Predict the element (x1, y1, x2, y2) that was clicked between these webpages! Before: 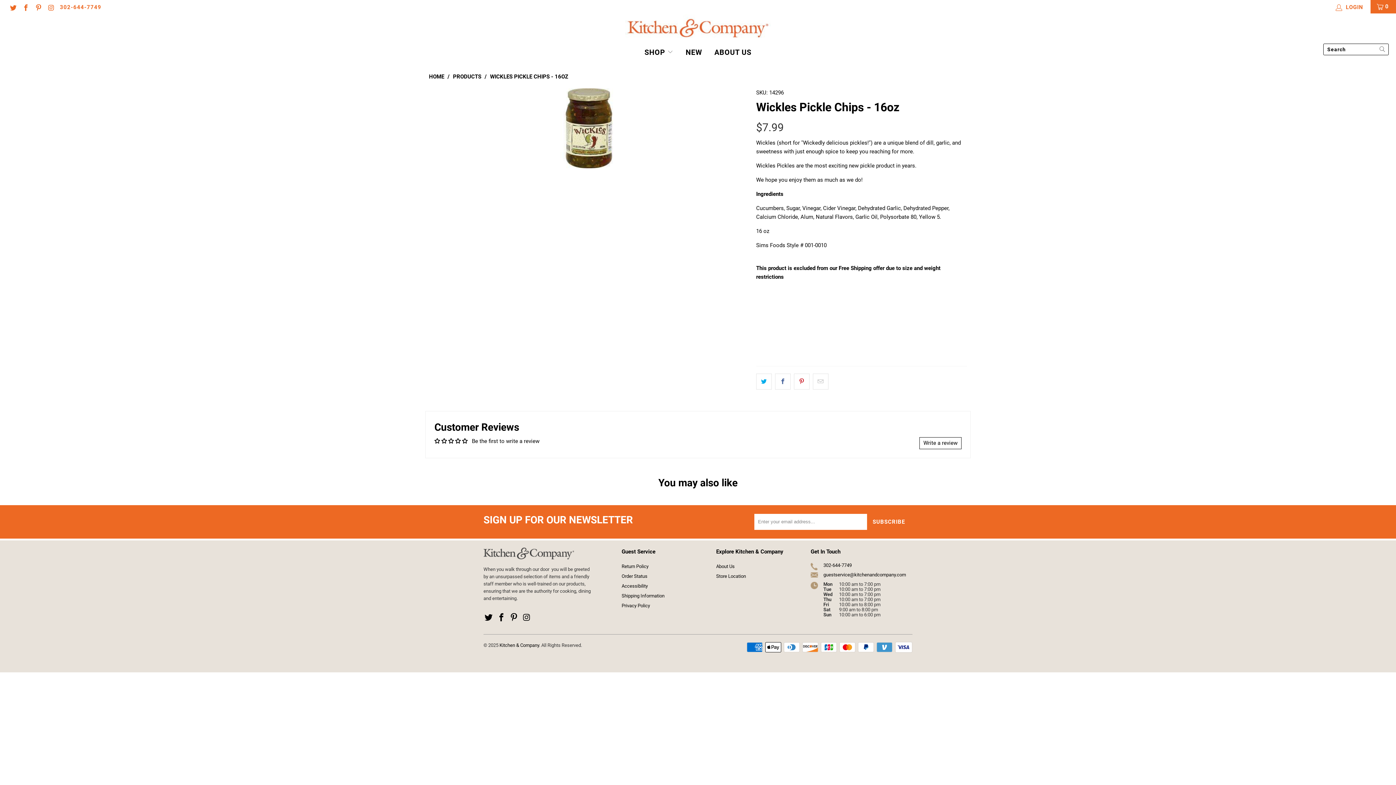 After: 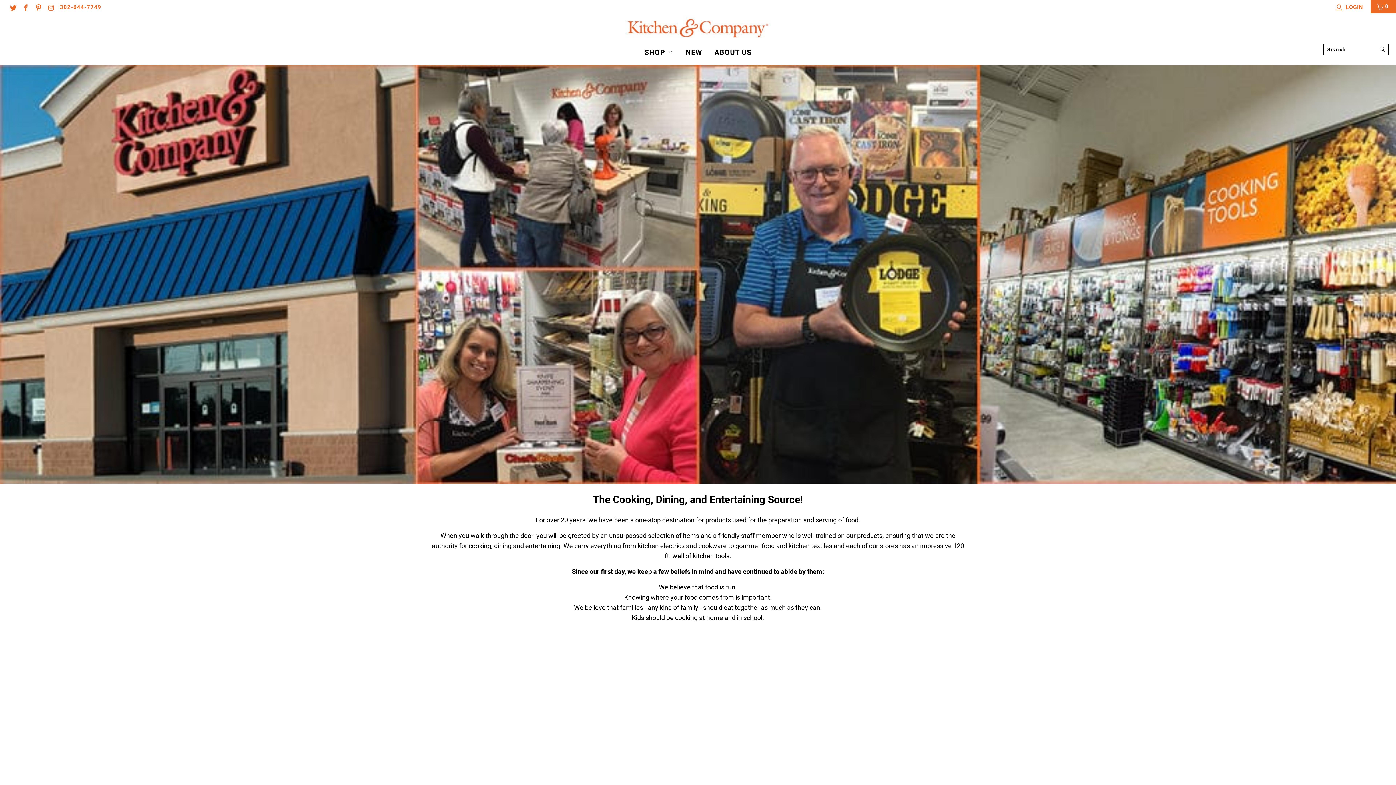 Action: bbox: (716, 573, 746, 579) label: Store Location